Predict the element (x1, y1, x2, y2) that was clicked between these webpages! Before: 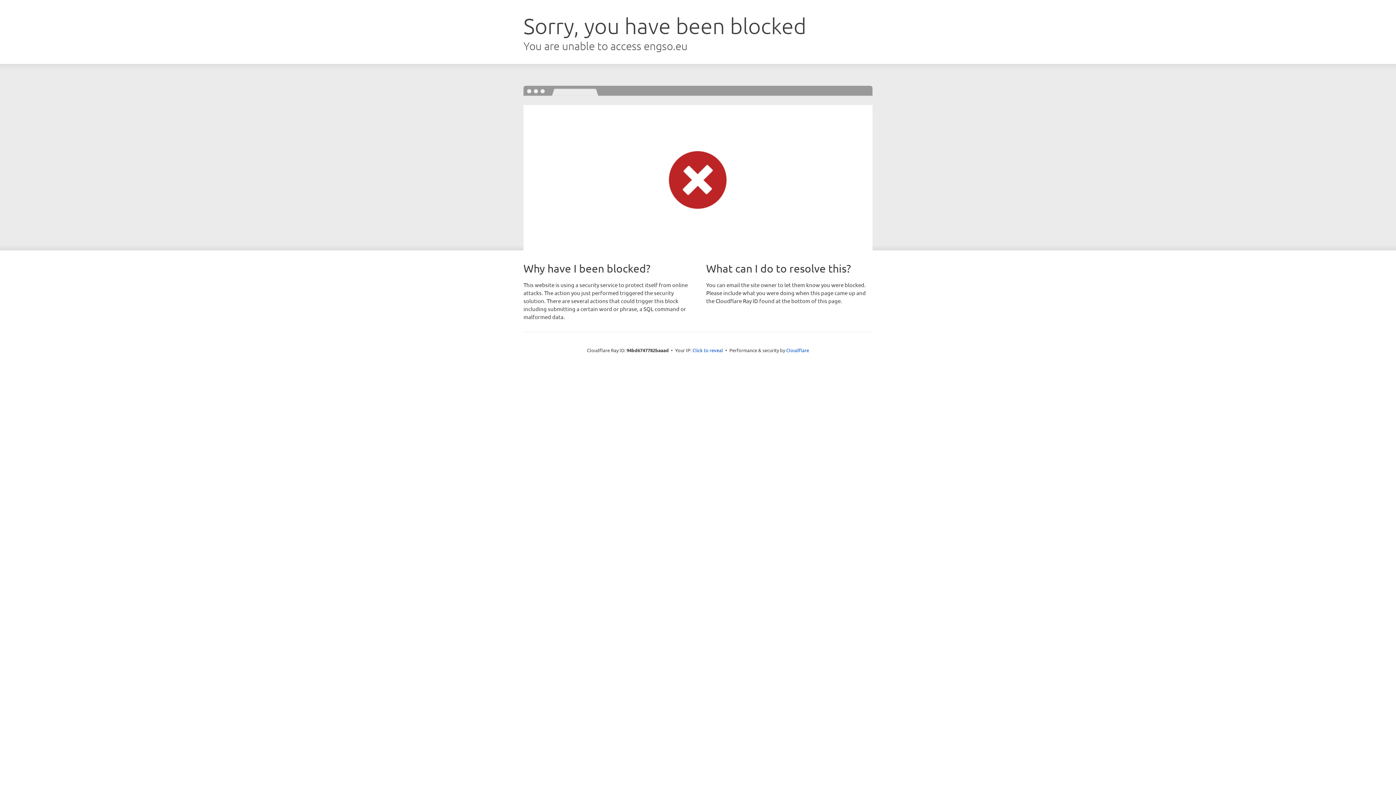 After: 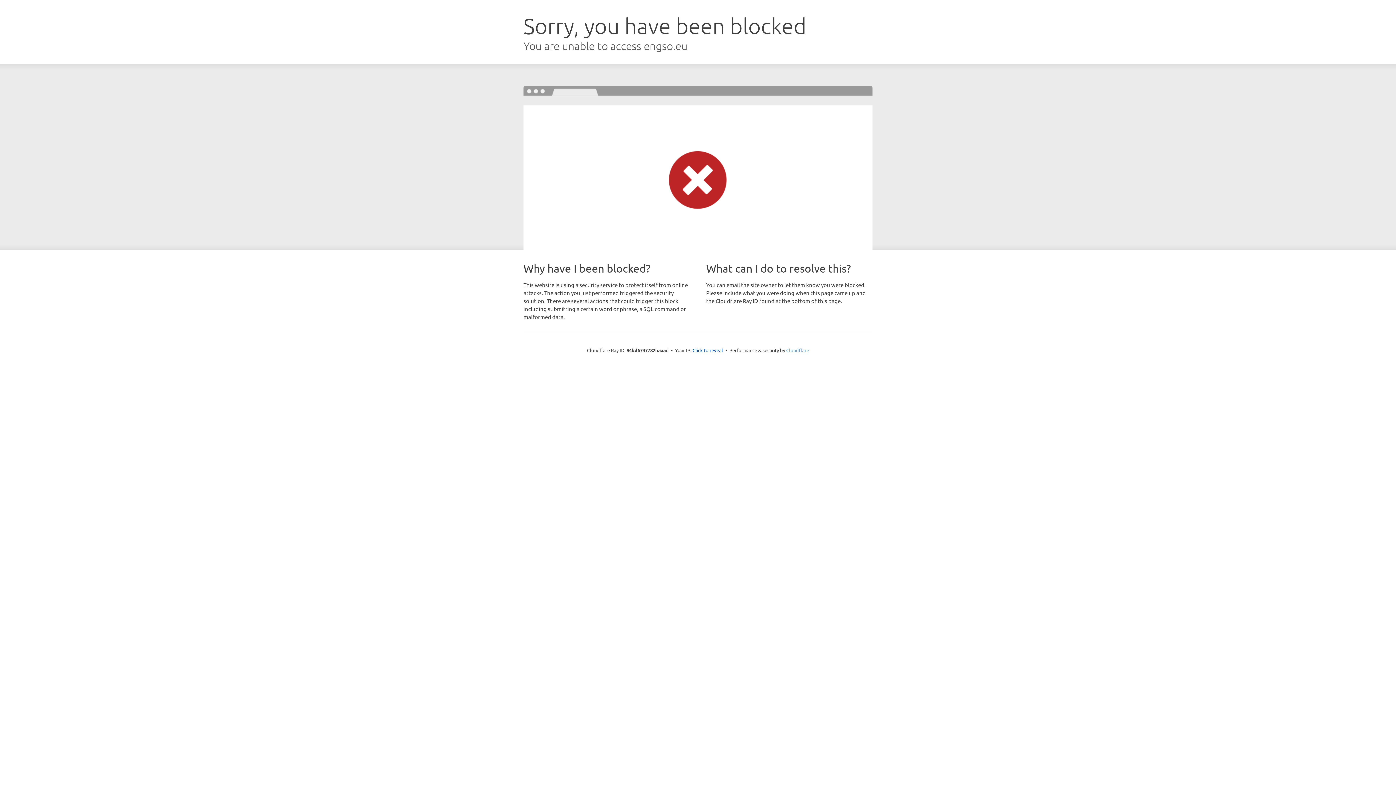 Action: bbox: (786, 347, 809, 353) label: Cloudflare